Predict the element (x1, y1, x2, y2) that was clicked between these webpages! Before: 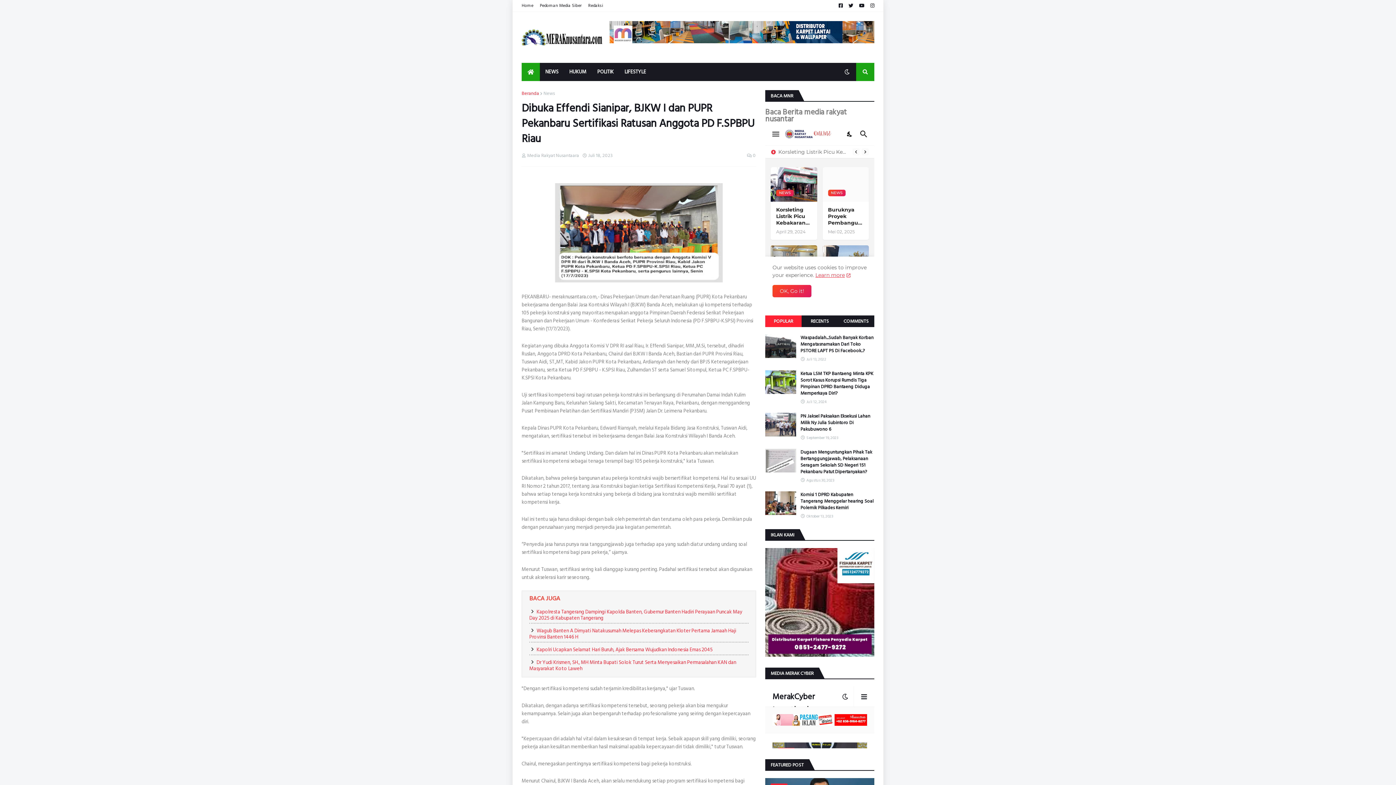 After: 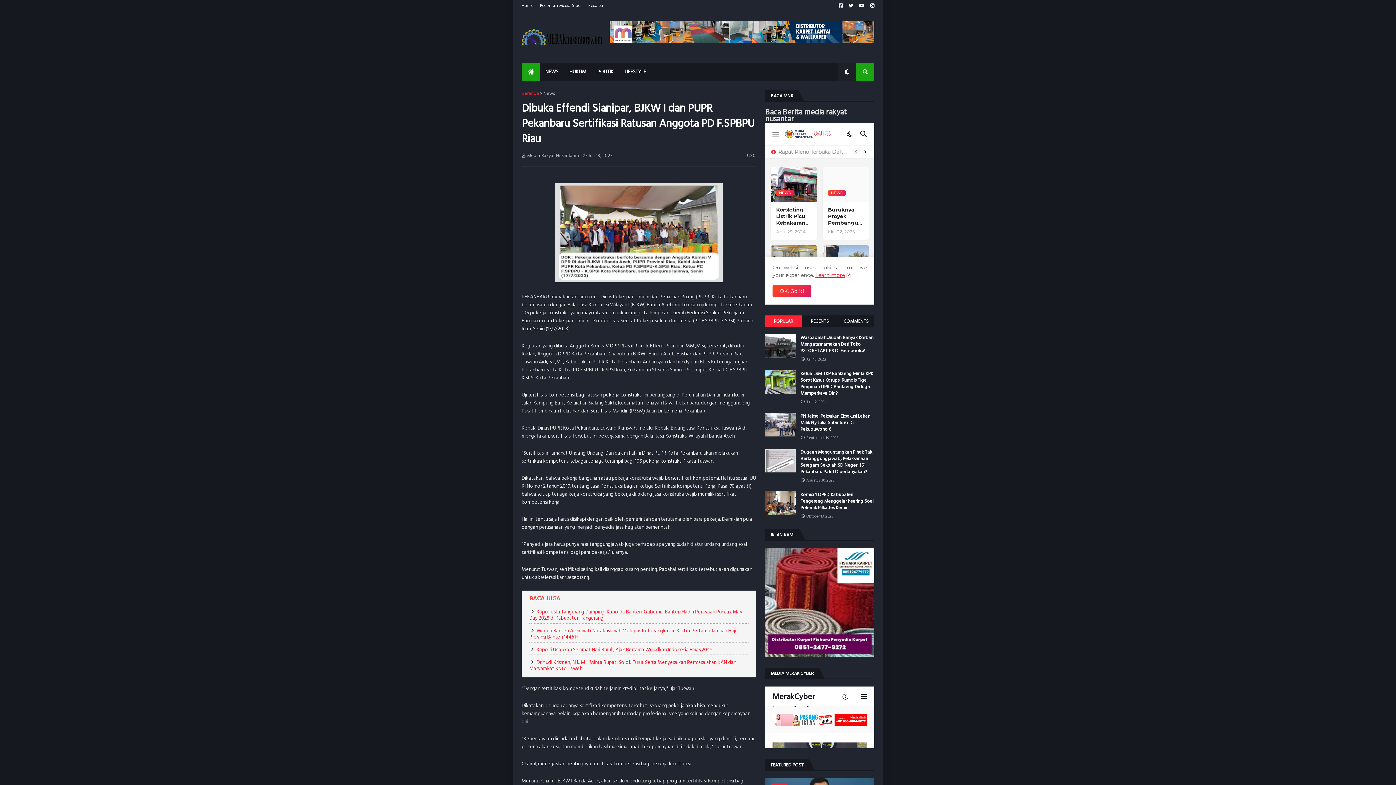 Action: bbox: (838, 62, 856, 81)